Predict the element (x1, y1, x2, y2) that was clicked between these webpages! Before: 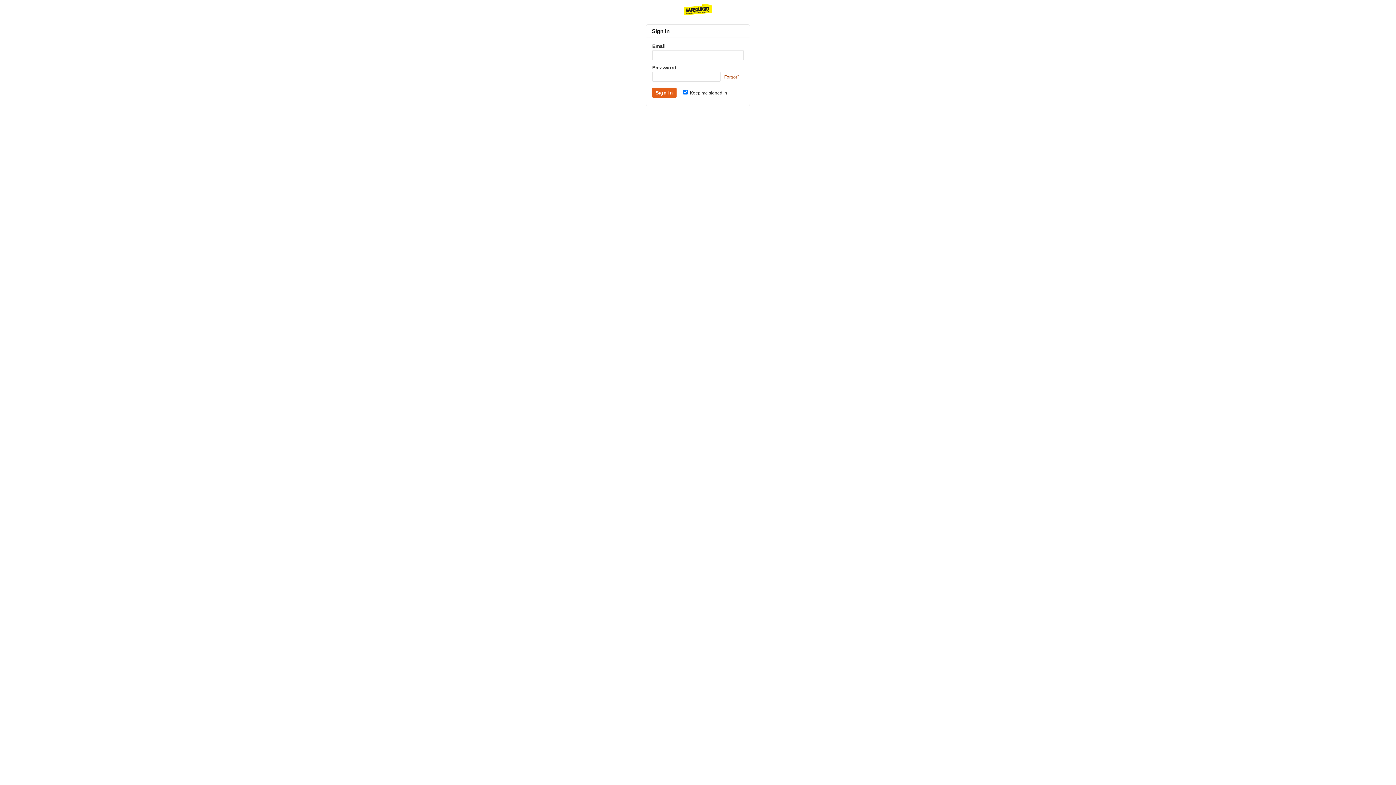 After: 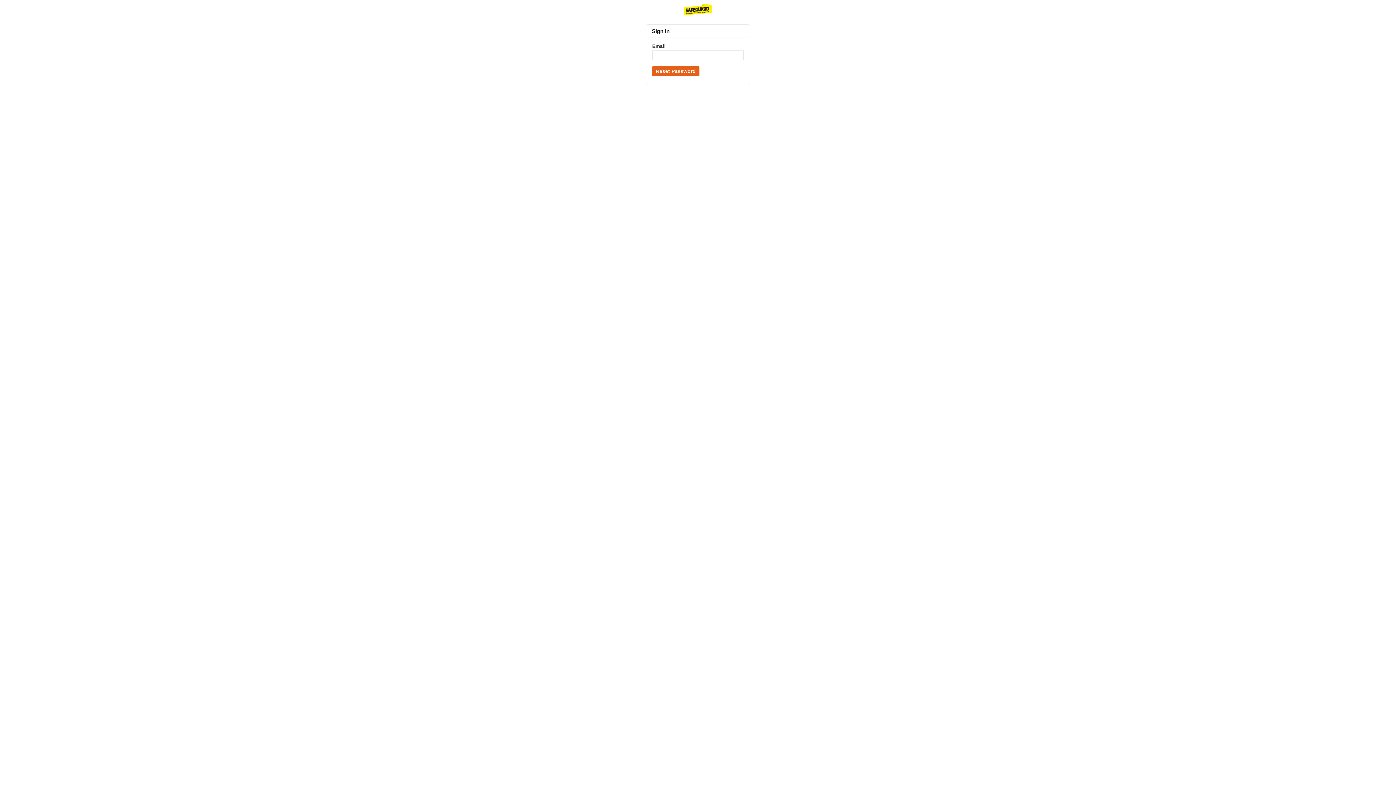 Action: label: Forgot? bbox: (724, 74, 739, 79)